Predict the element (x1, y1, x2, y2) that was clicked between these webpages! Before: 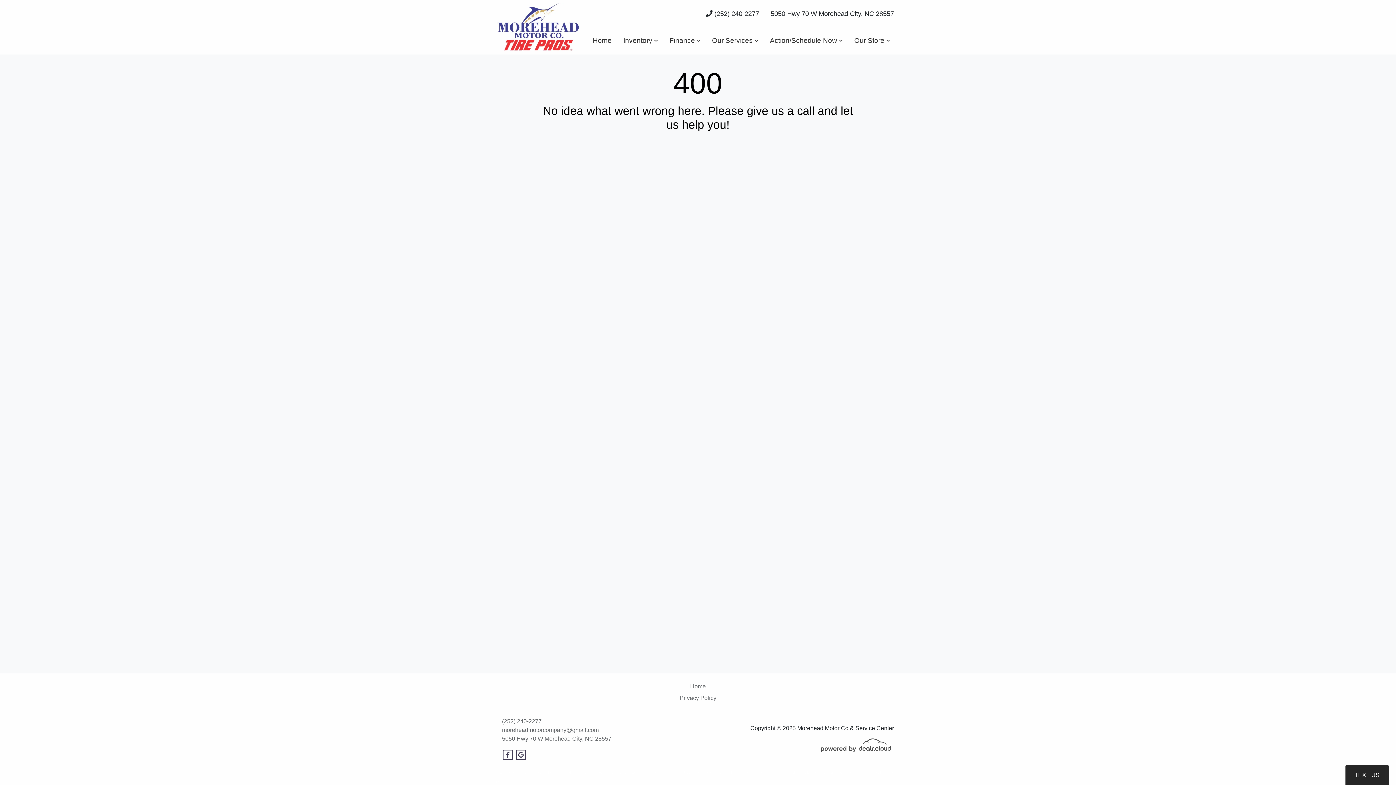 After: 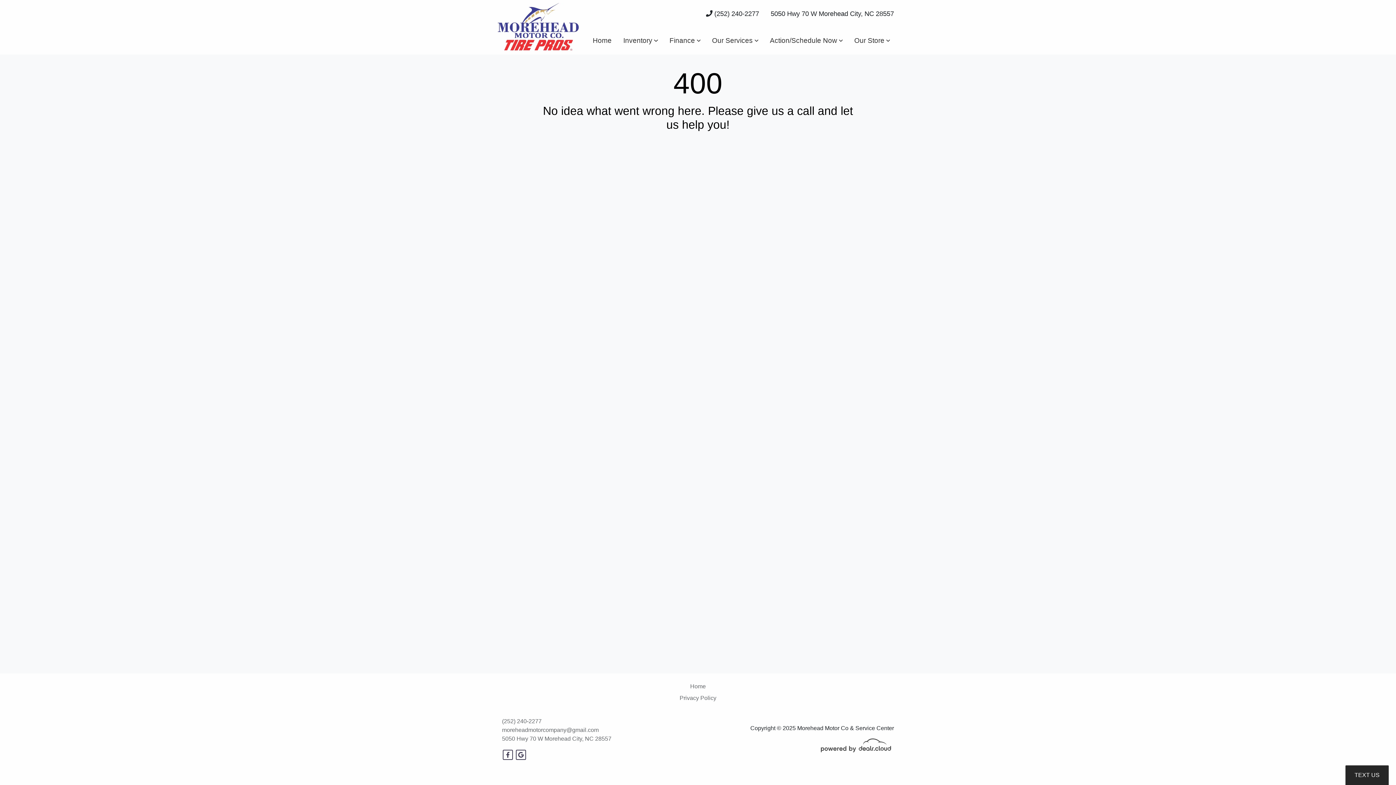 Action: bbox: (502, 754, 515, 760) label:  